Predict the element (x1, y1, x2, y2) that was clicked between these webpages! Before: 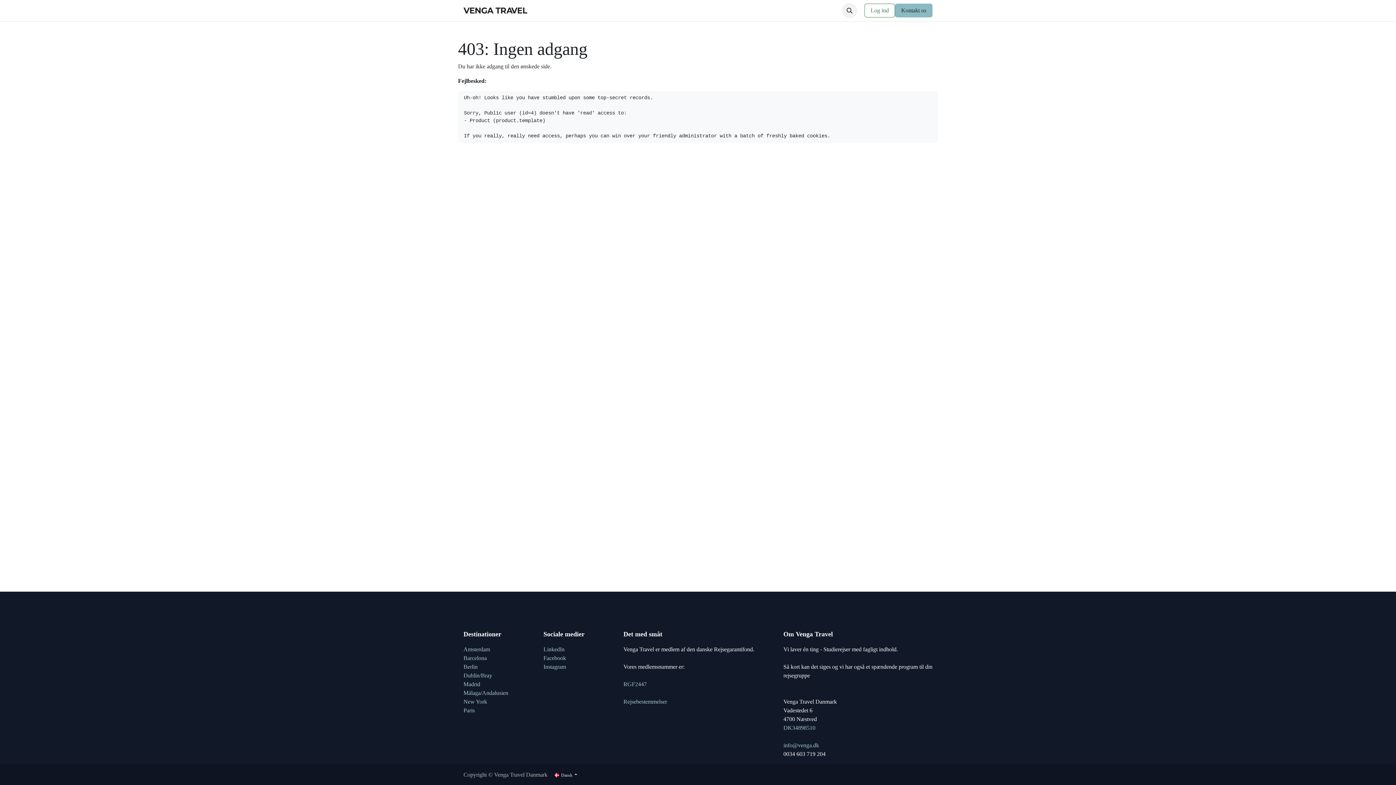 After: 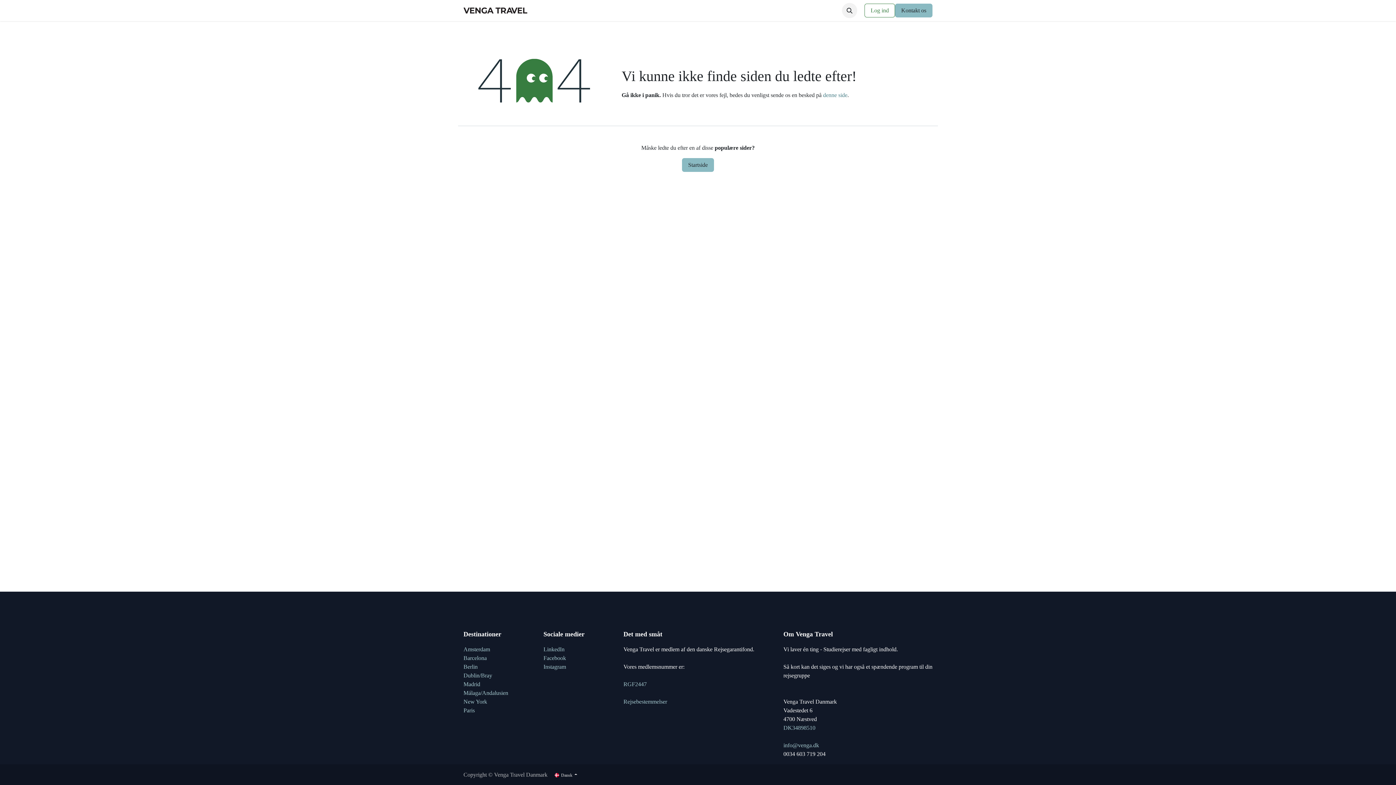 Action: bbox: (895, 3, 932, 17) label: Kontakt os